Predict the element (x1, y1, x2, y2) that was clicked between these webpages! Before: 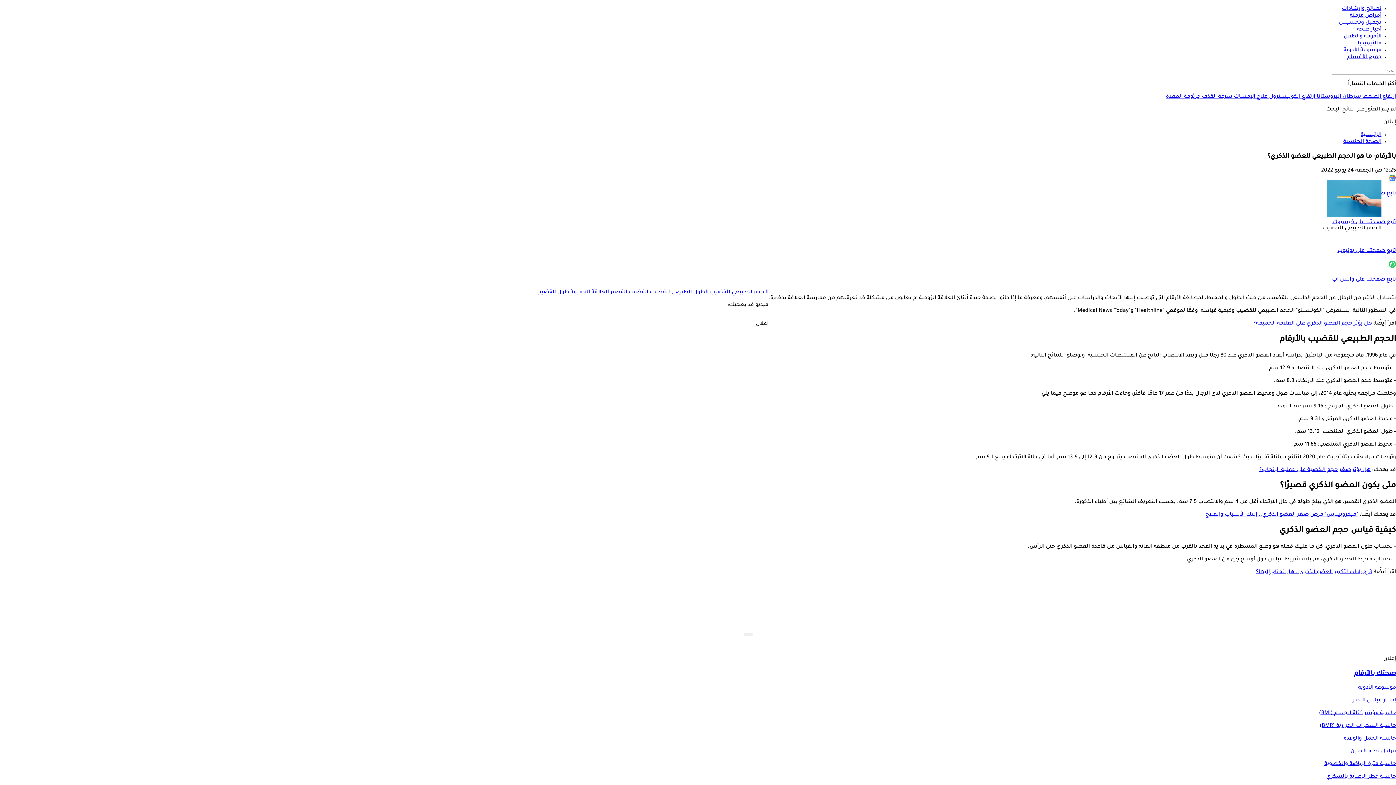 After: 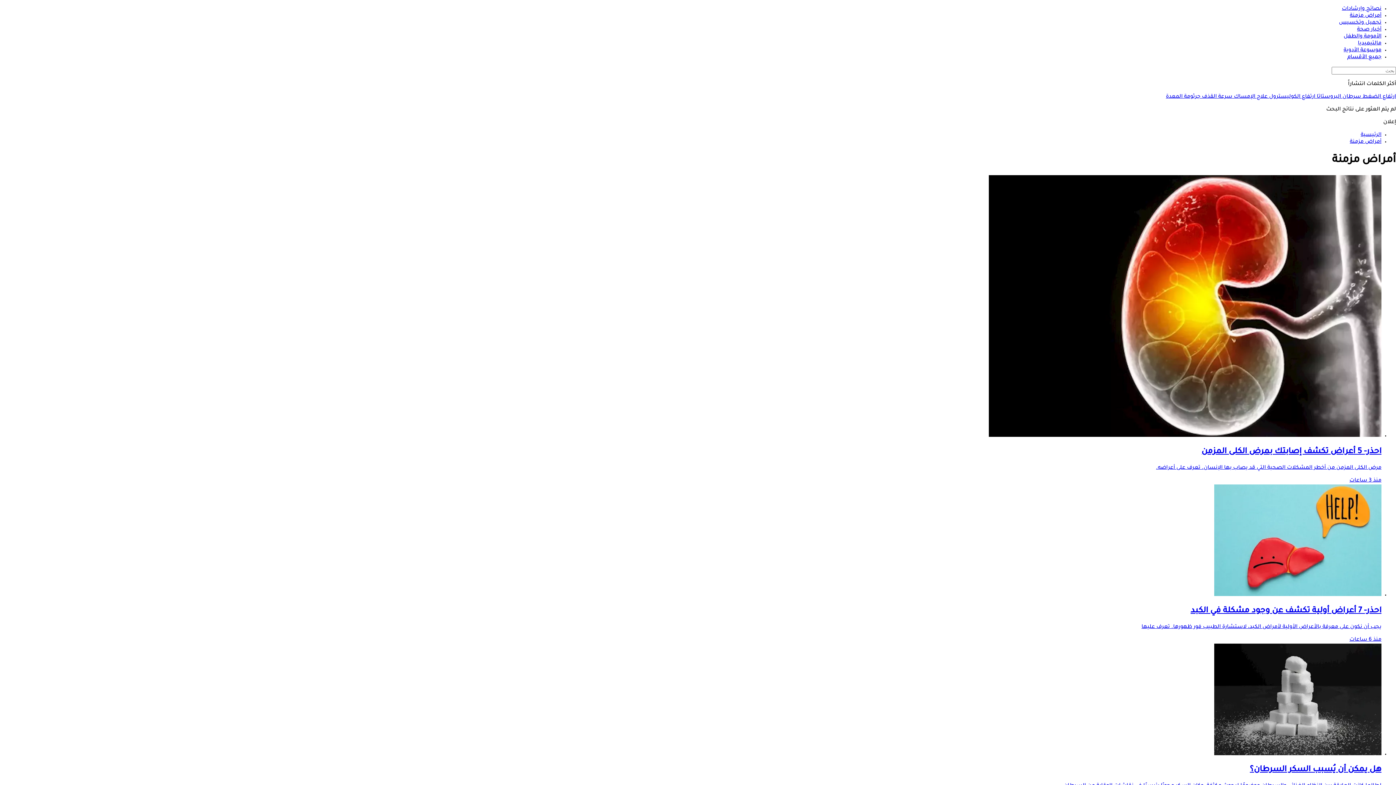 Action: label: أمراض مزمنة bbox: (1350, 13, 1381, 18)